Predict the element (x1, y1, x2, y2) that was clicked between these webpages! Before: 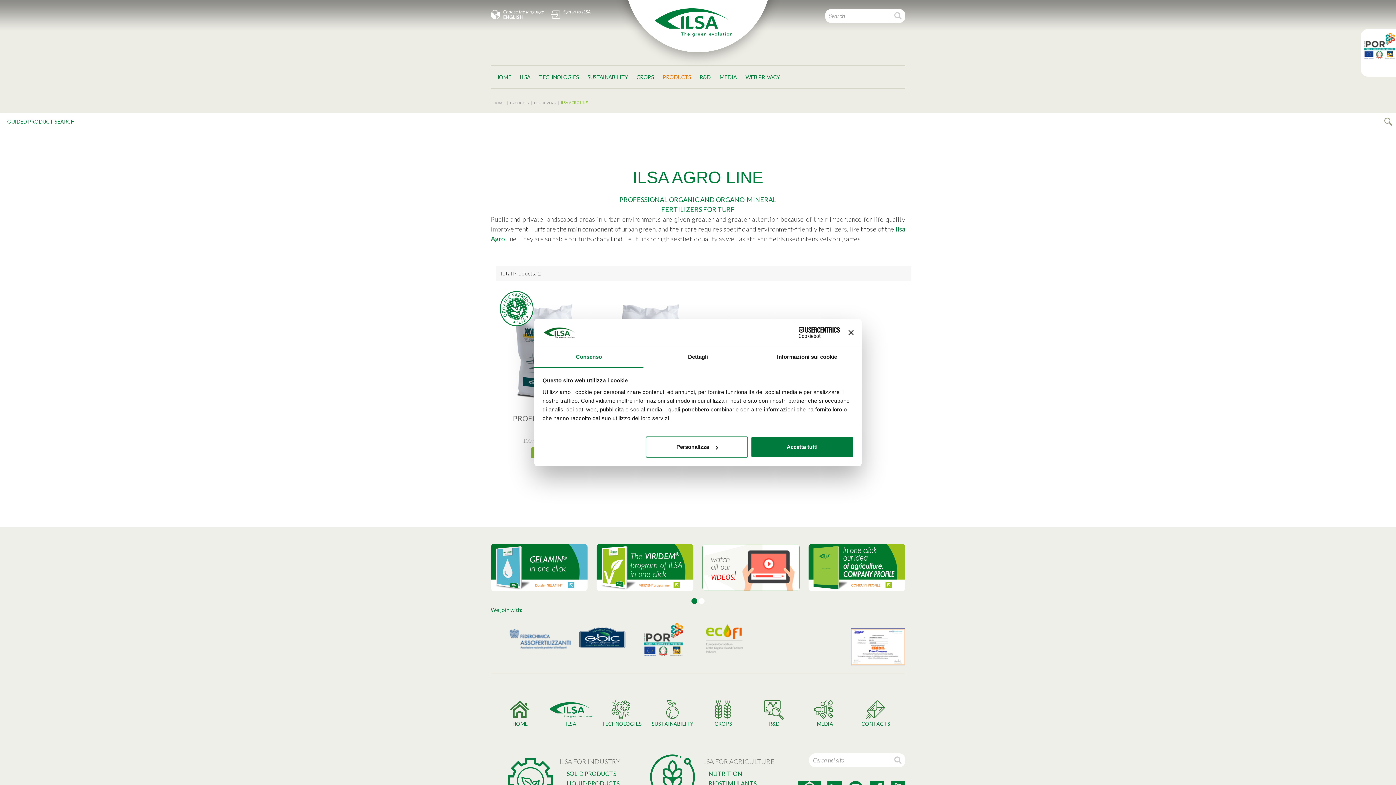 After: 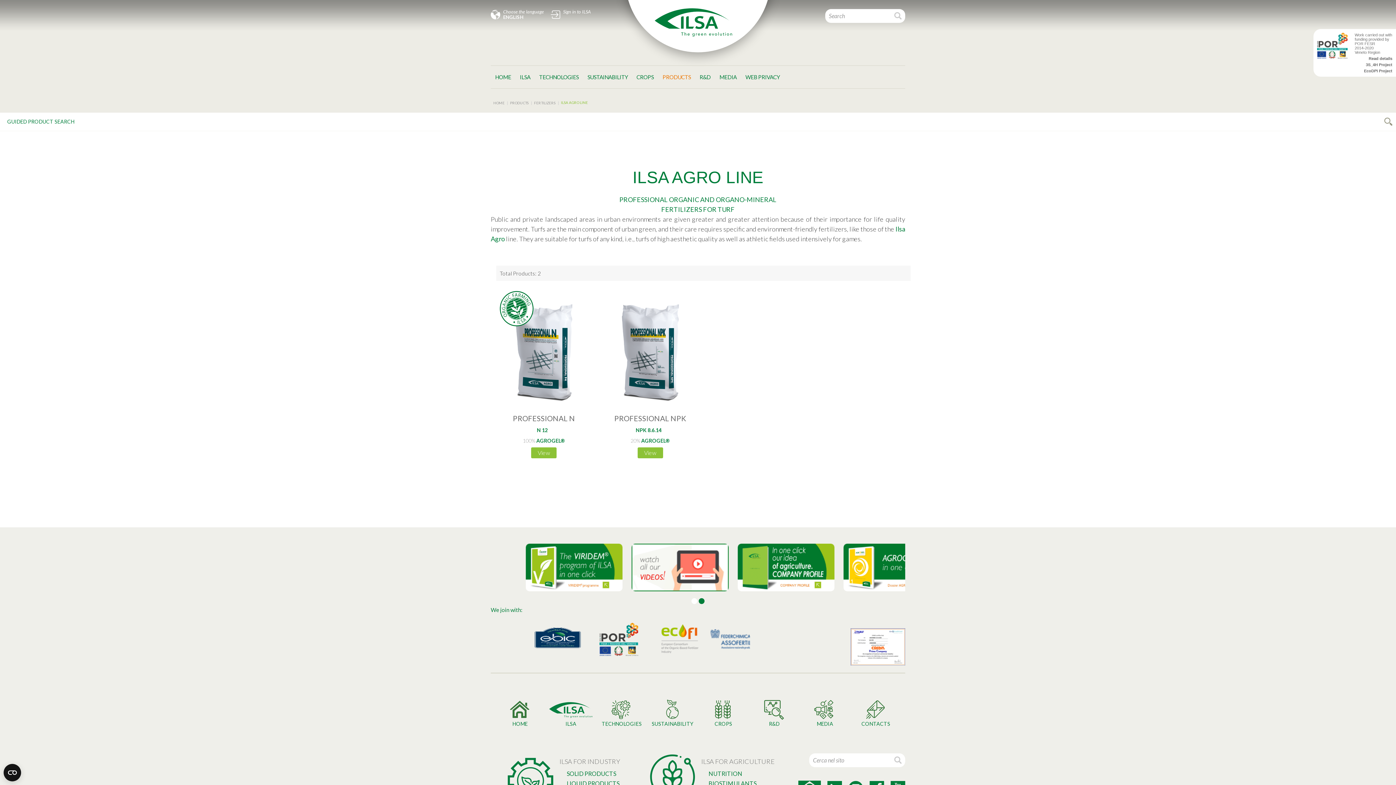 Action: label: Accetta tutti bbox: (751, 436, 853, 457)